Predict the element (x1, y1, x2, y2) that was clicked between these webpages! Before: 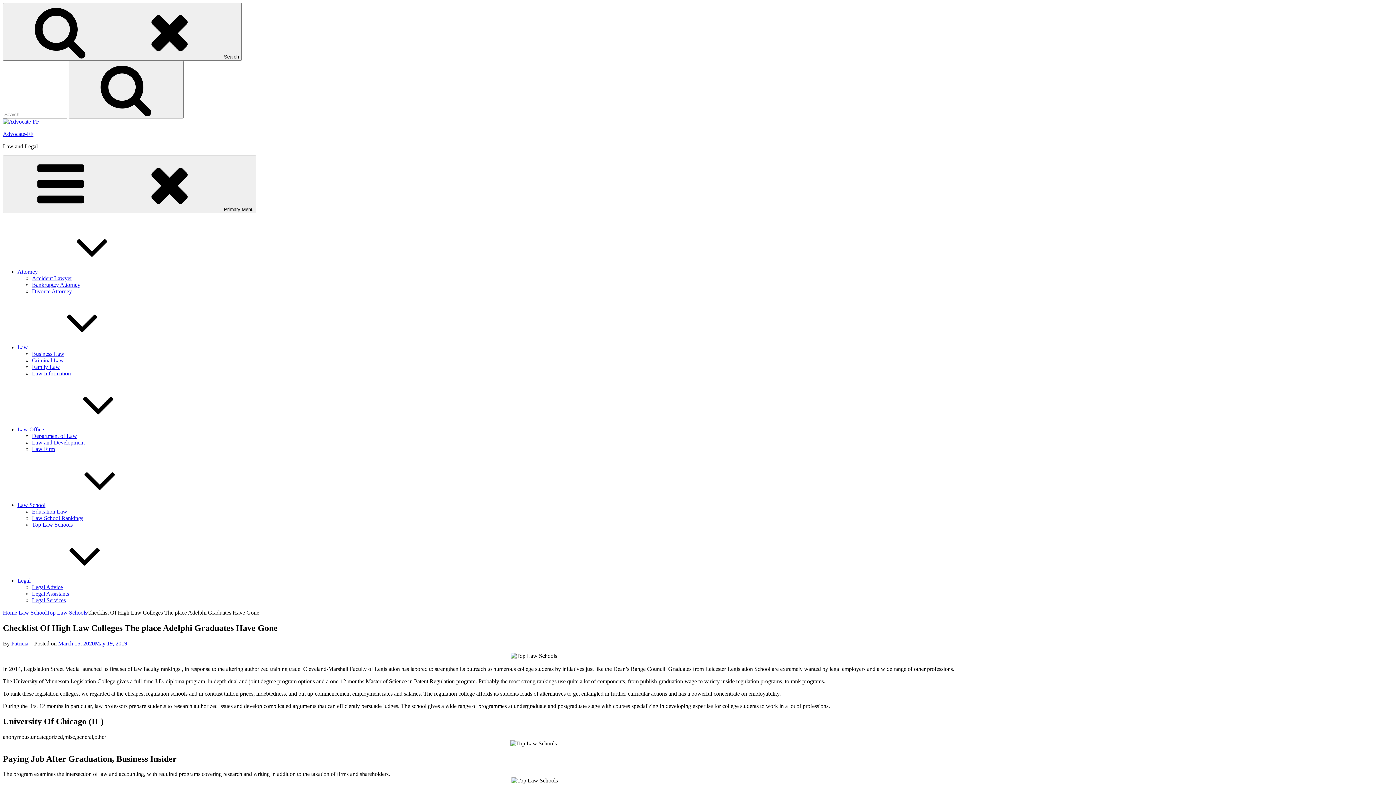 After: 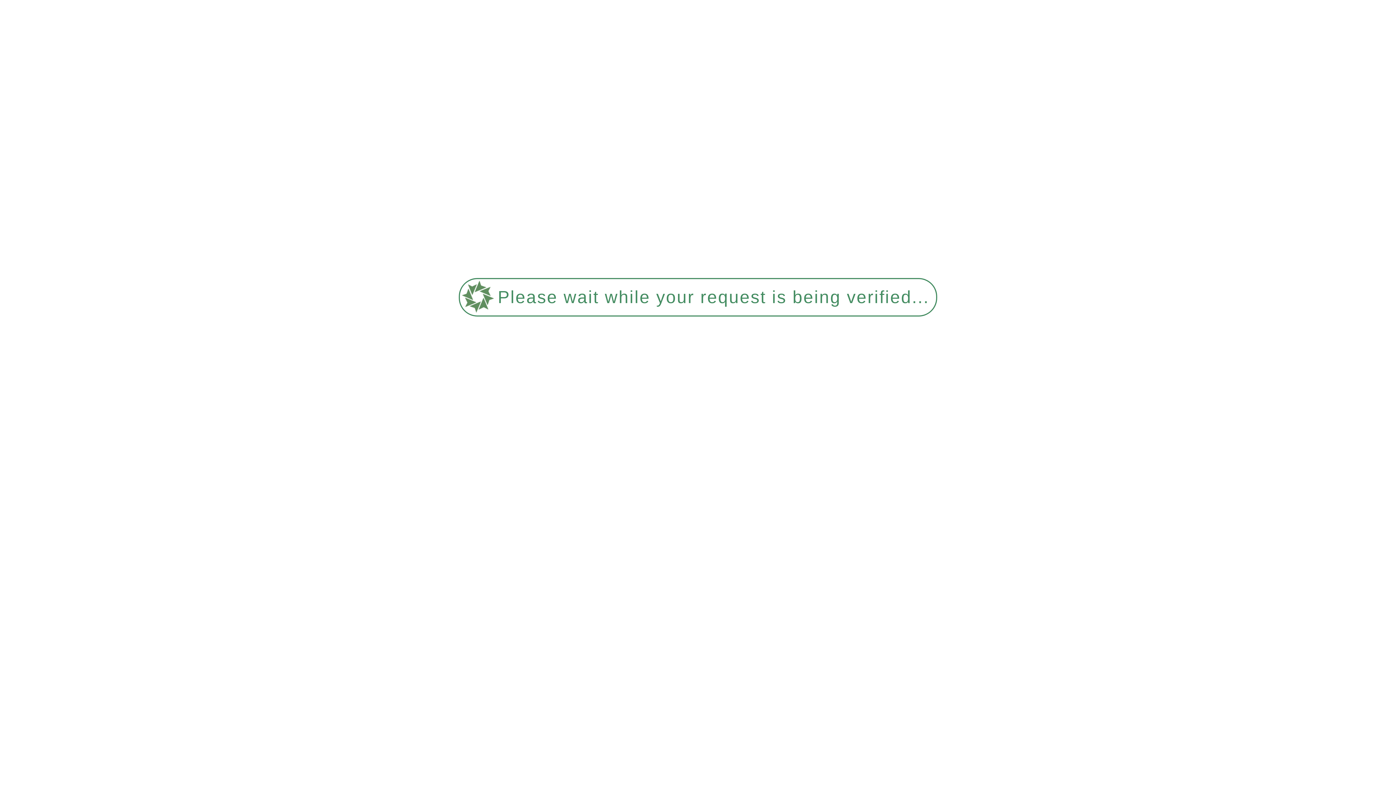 Action: bbox: (17, 268, 146, 274) label: Attorney